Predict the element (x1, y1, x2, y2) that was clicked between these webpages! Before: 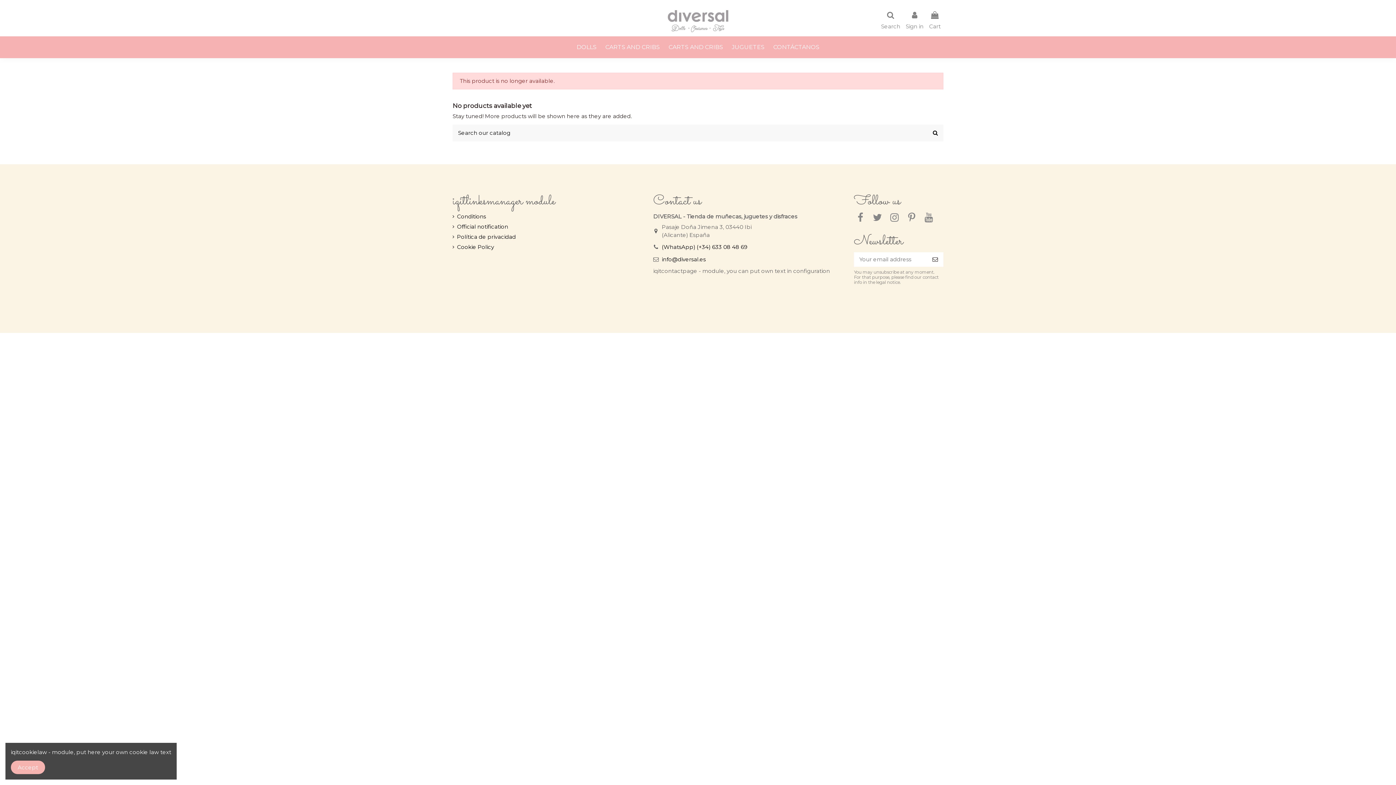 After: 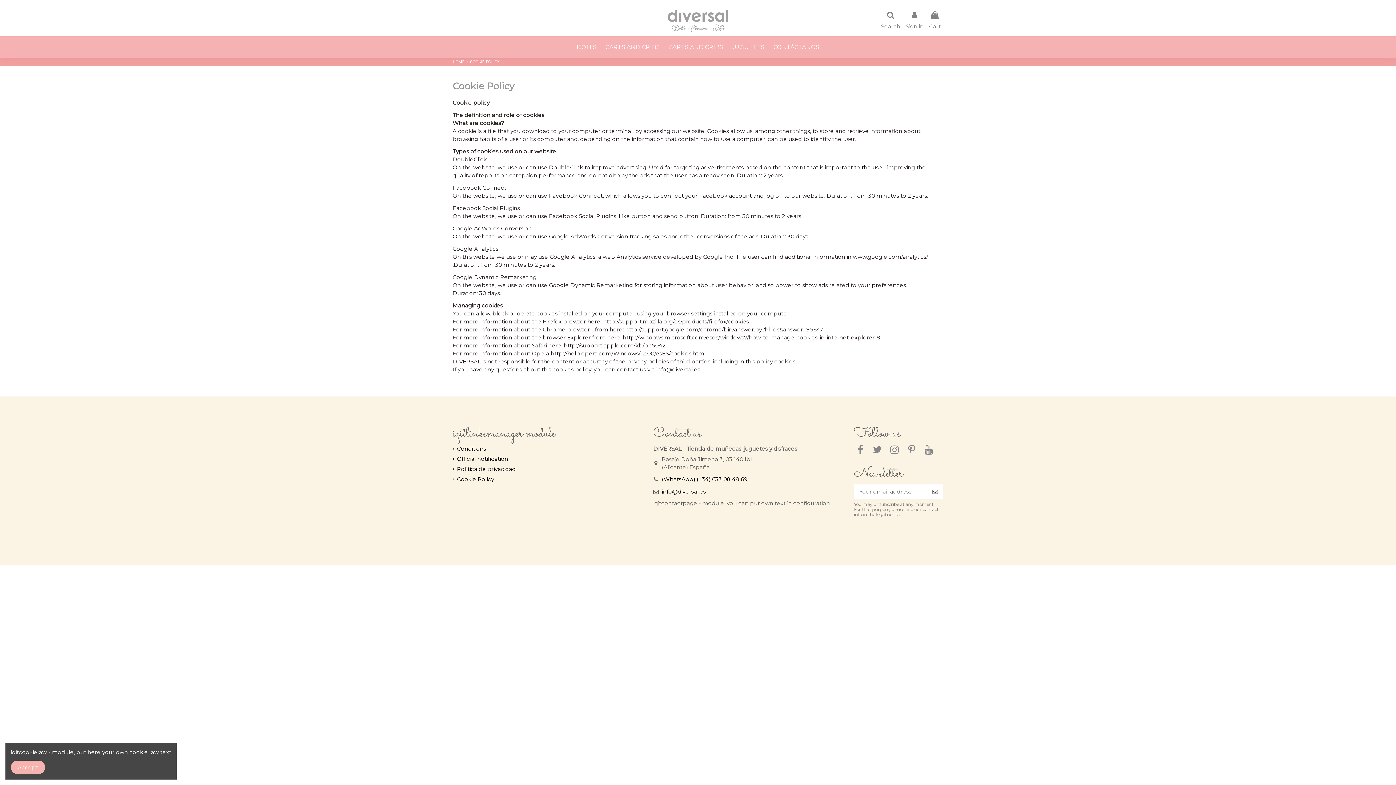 Action: label: Cookie Policy bbox: (452, 243, 494, 251)